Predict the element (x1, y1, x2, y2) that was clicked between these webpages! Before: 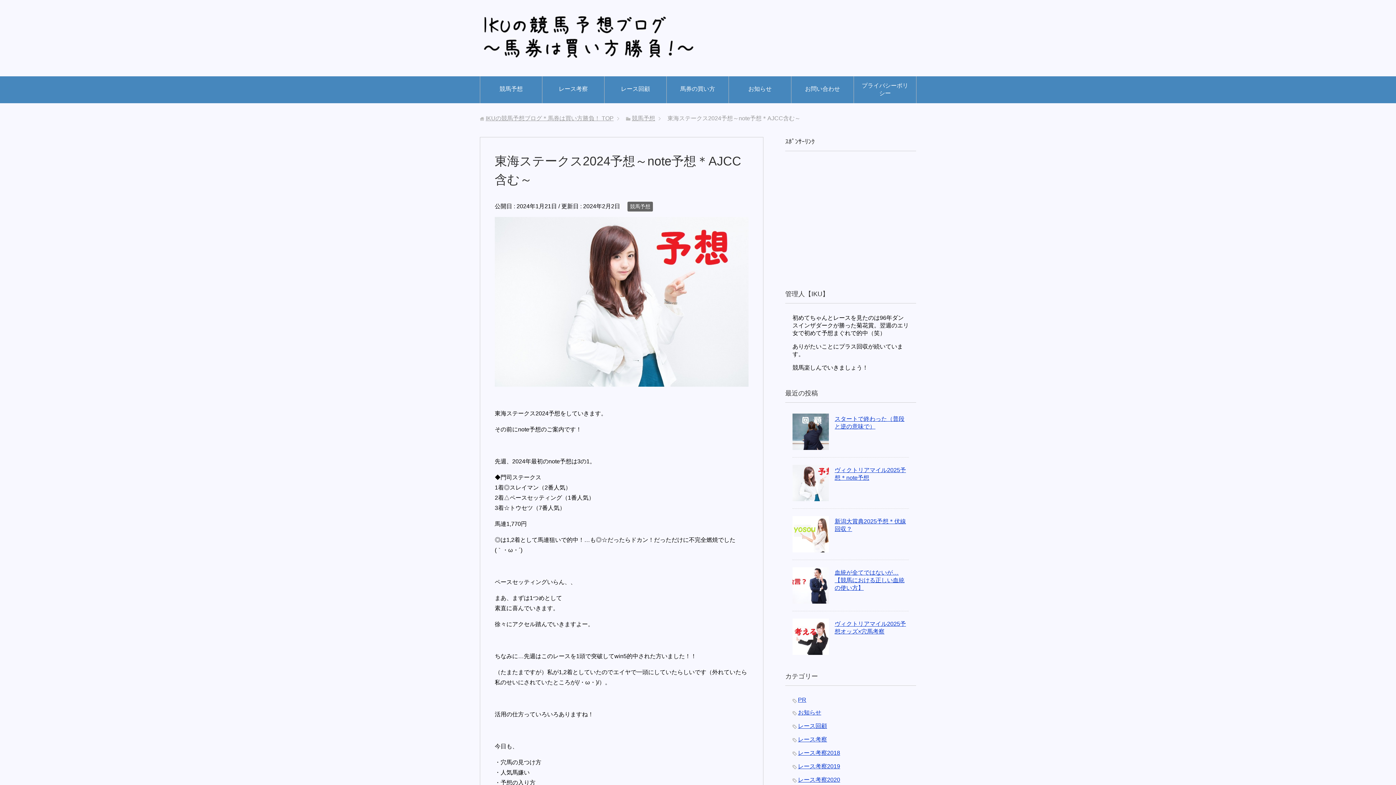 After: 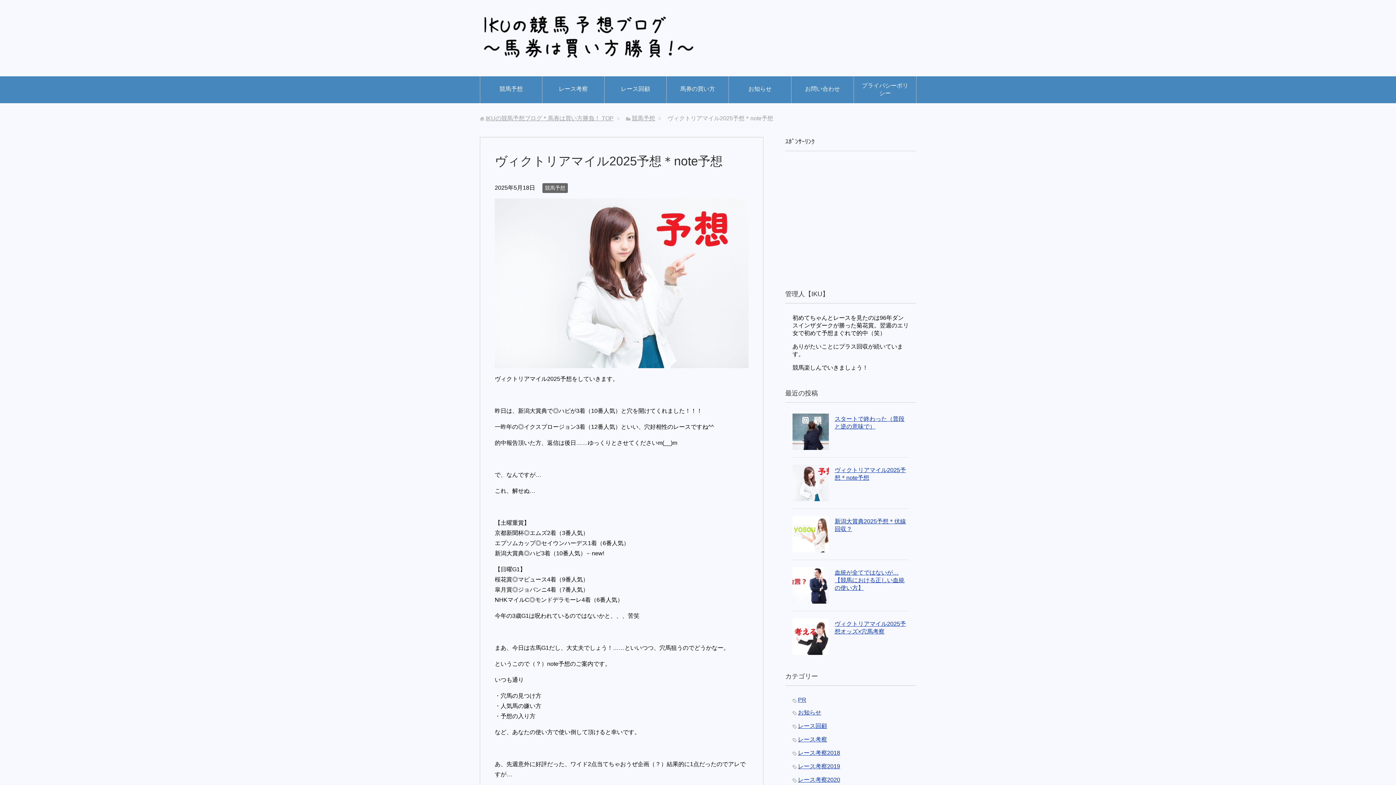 Action: bbox: (792, 494, 829, 501)